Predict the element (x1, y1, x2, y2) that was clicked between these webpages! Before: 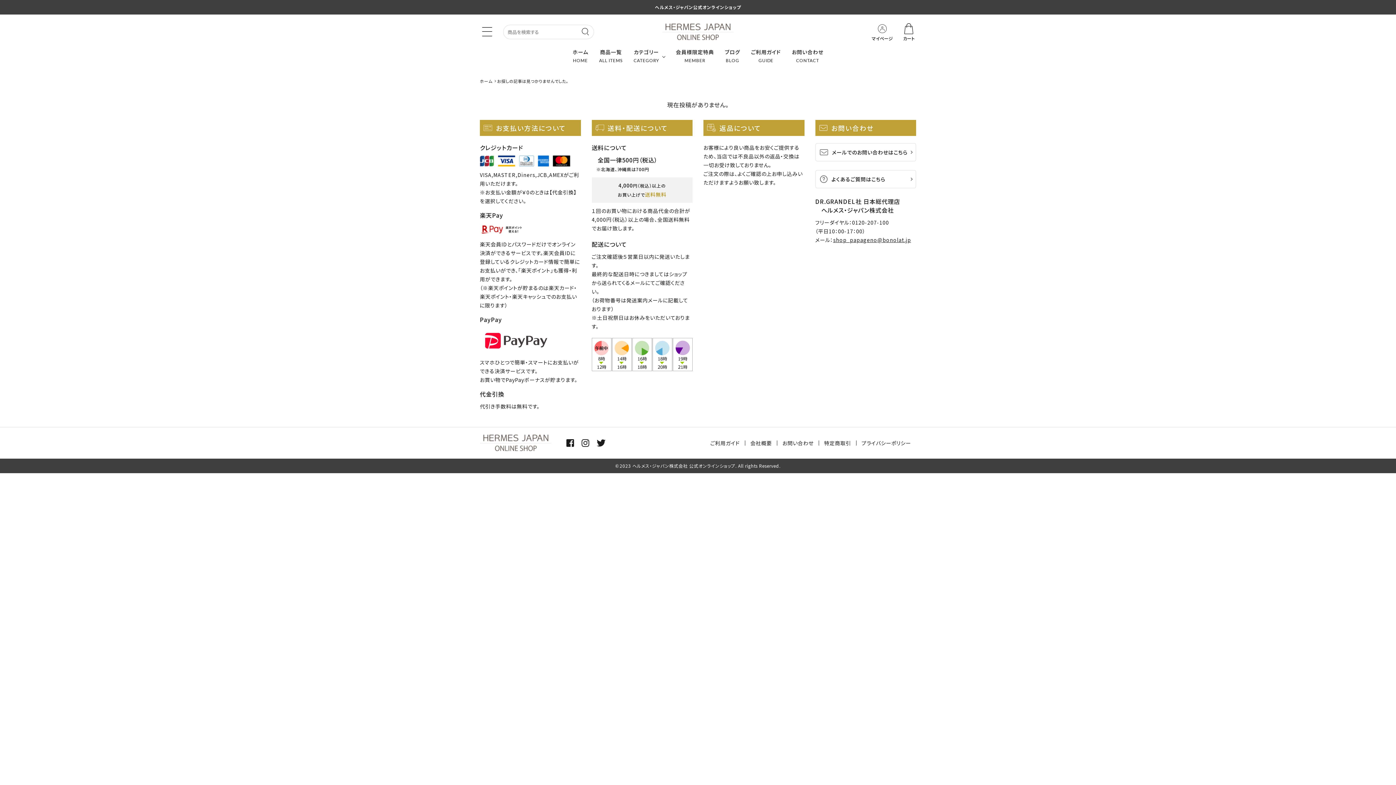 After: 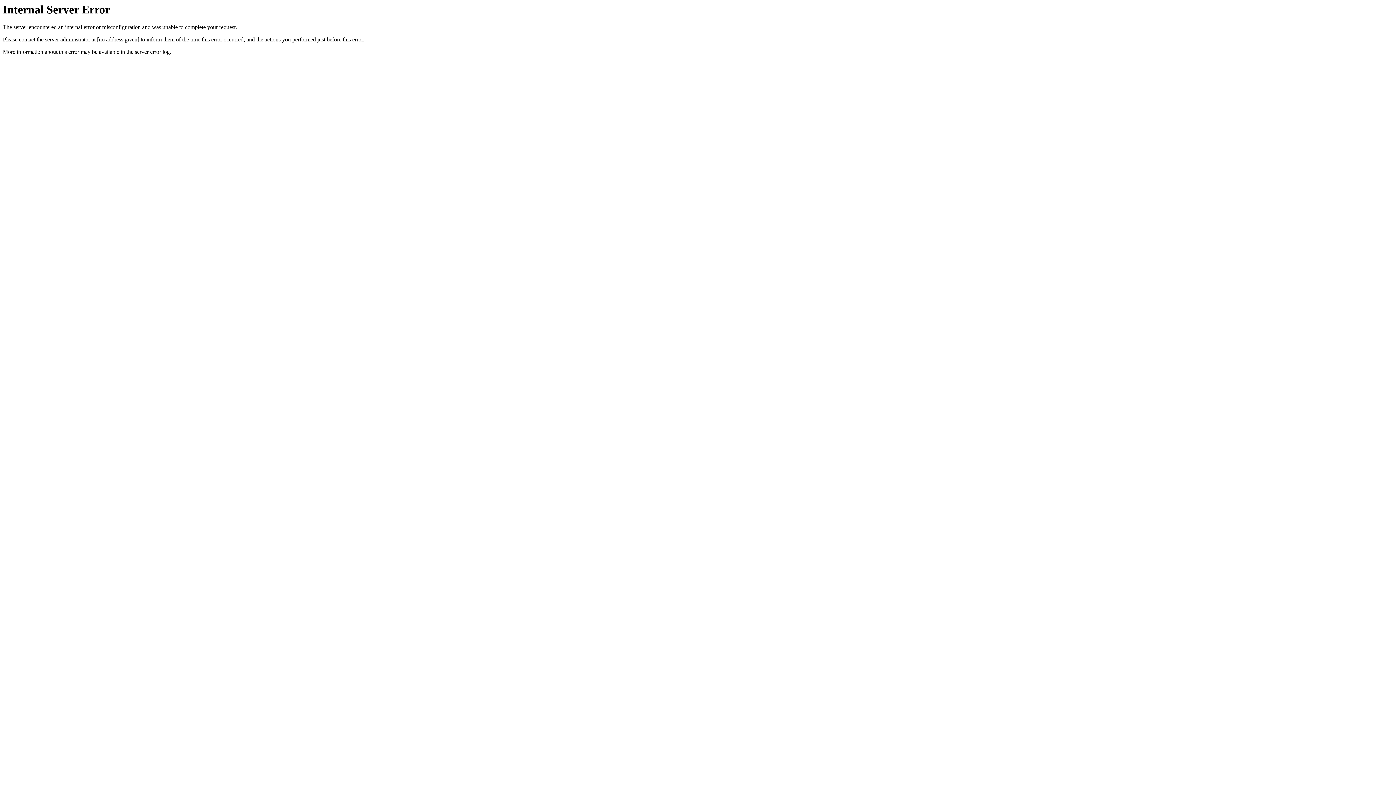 Action: label: 会員様限定特典
MEMBER bbox: (676, 40, 714, 71)